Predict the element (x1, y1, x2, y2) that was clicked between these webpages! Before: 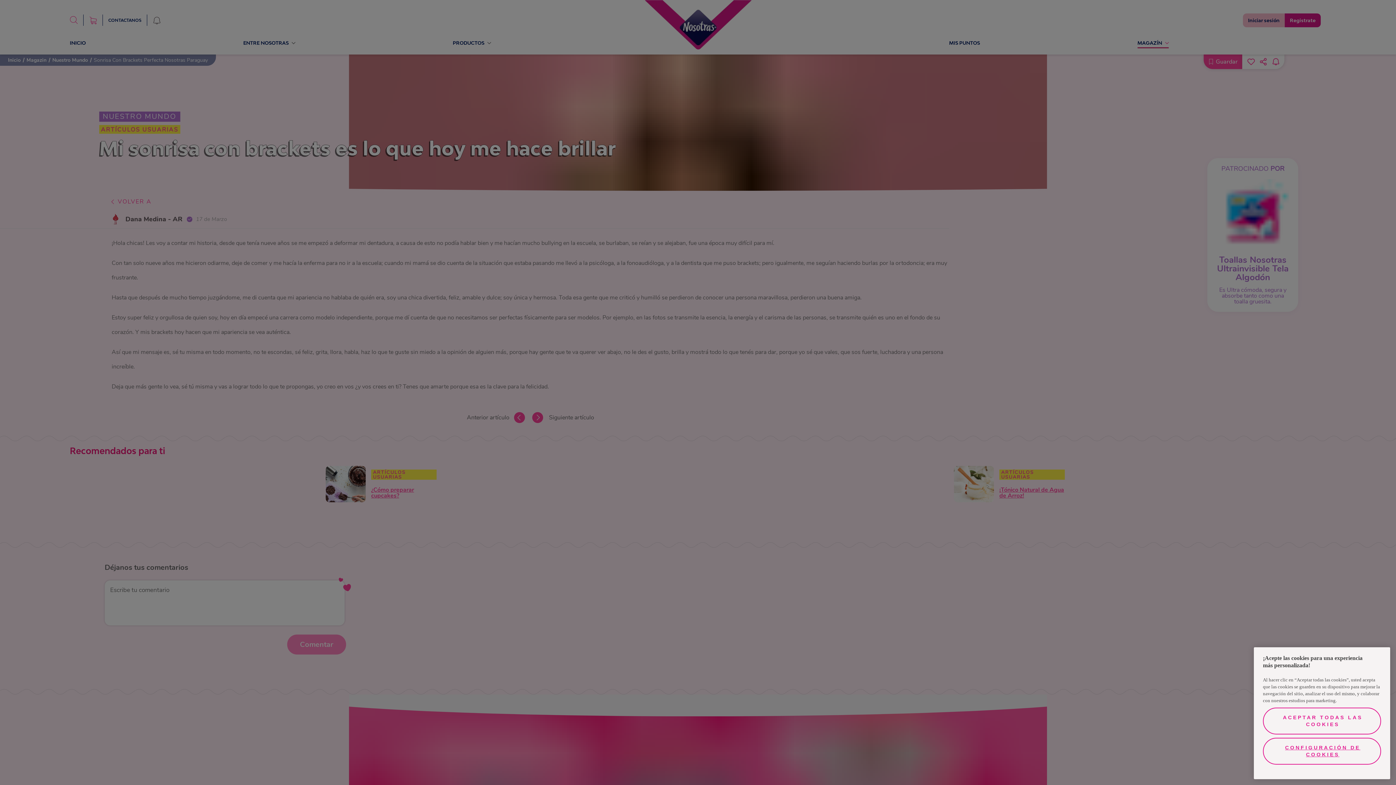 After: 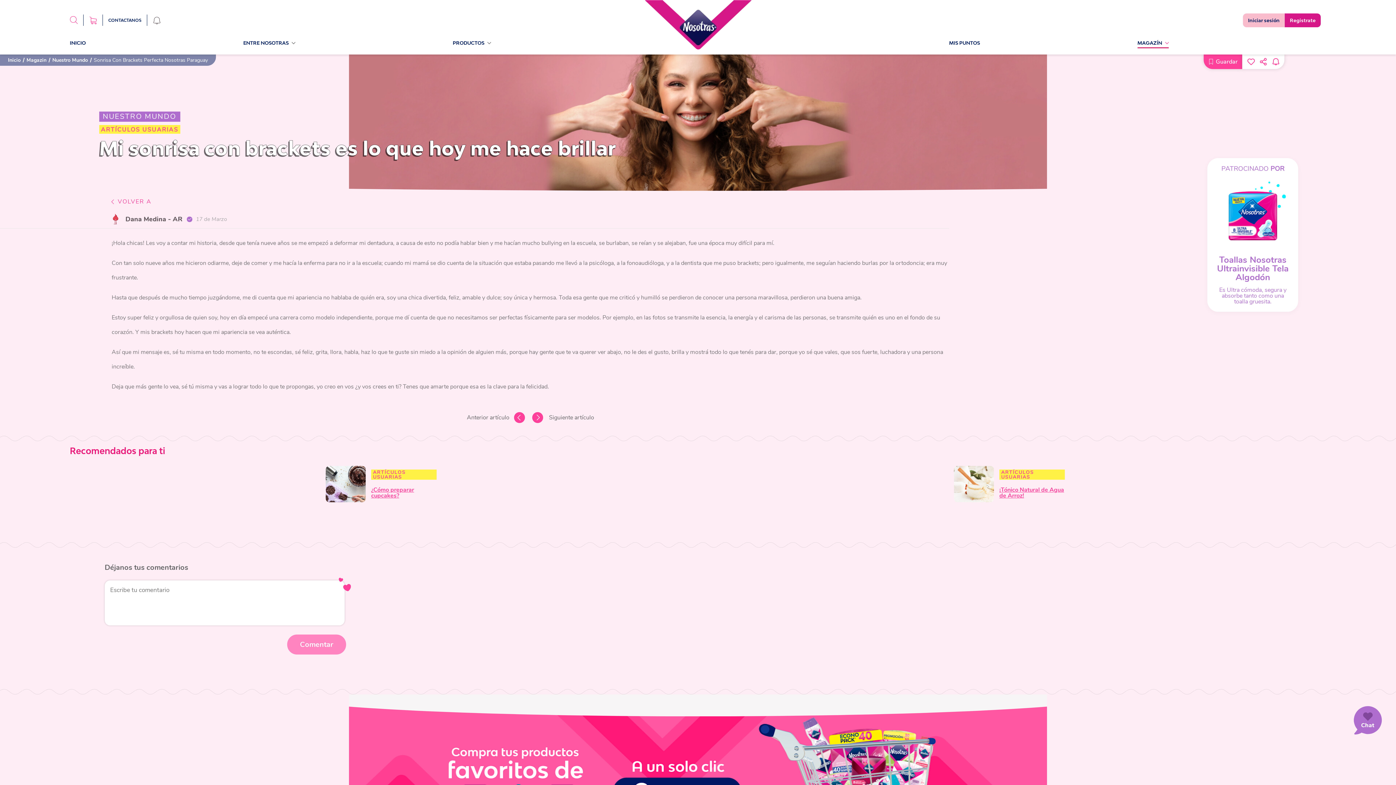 Action: bbox: (1263, 707, 1381, 734) label: ACEPTAR TODAS LAS COOKIES